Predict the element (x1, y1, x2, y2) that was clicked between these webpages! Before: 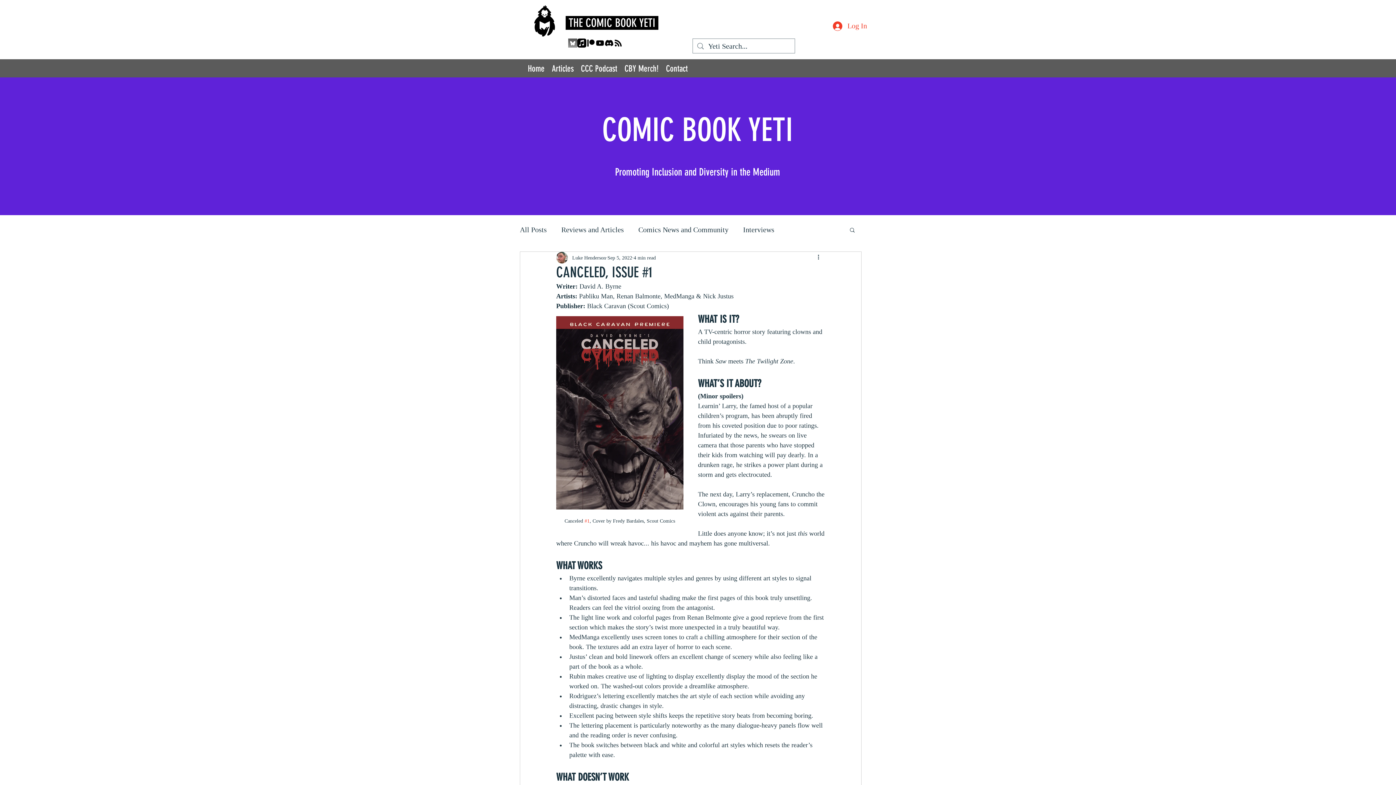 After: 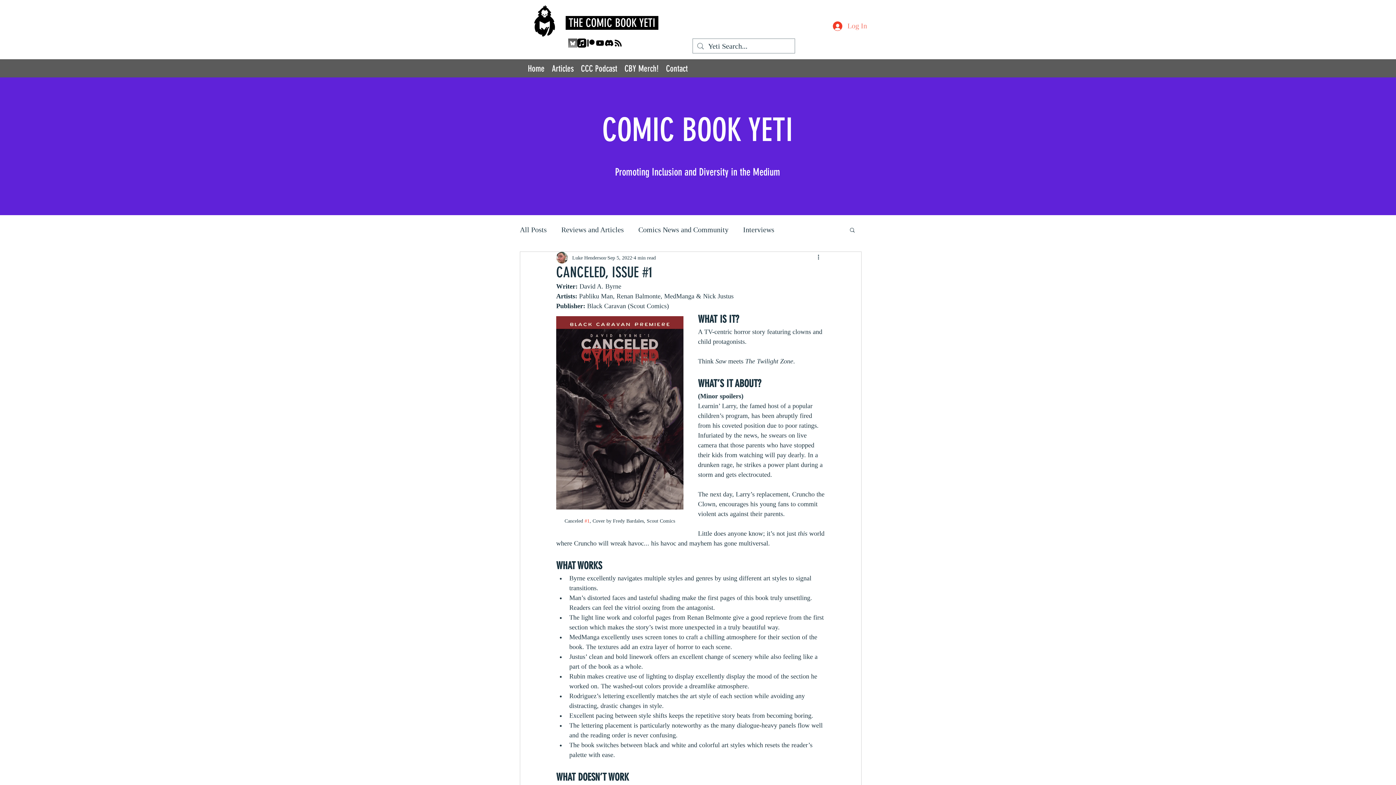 Action: bbox: (828, 19, 871, 32) label: Log In